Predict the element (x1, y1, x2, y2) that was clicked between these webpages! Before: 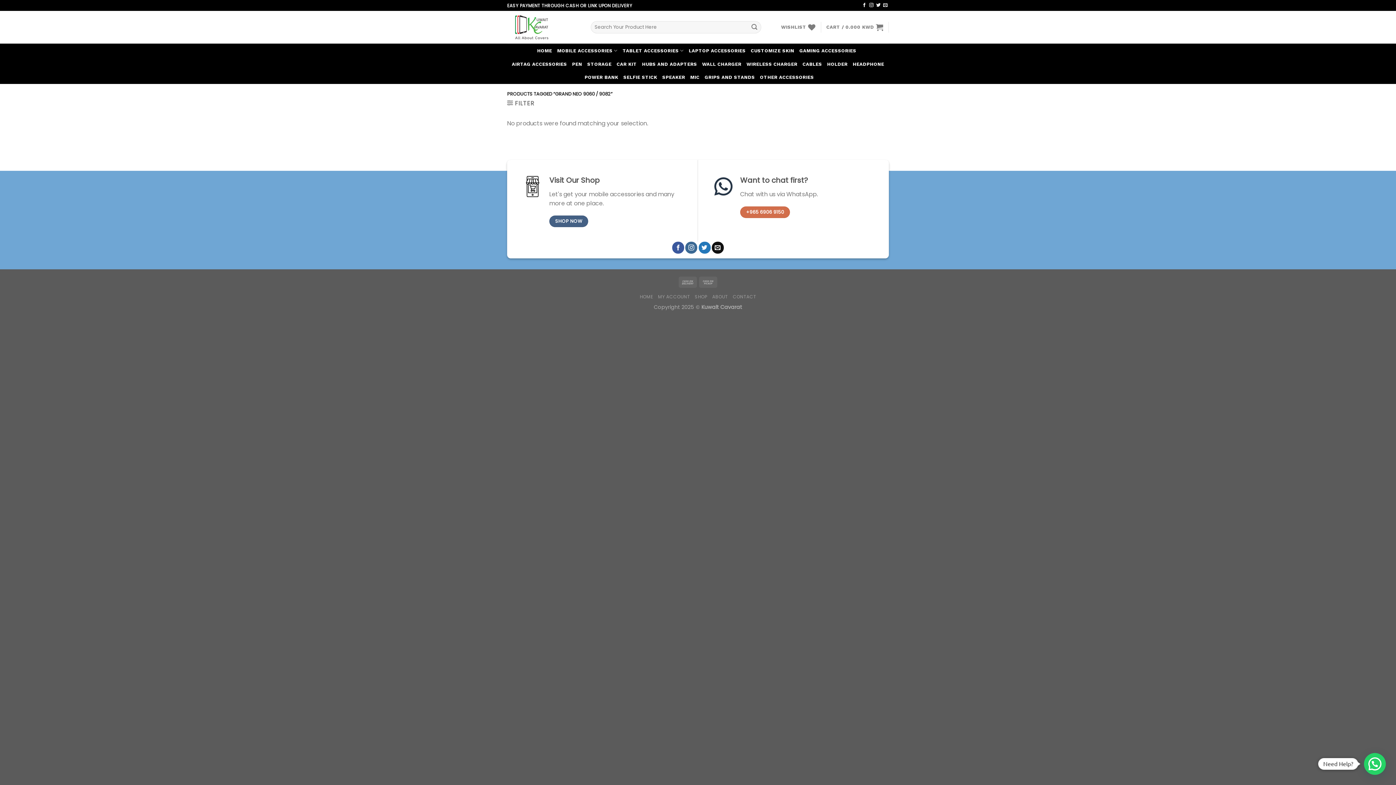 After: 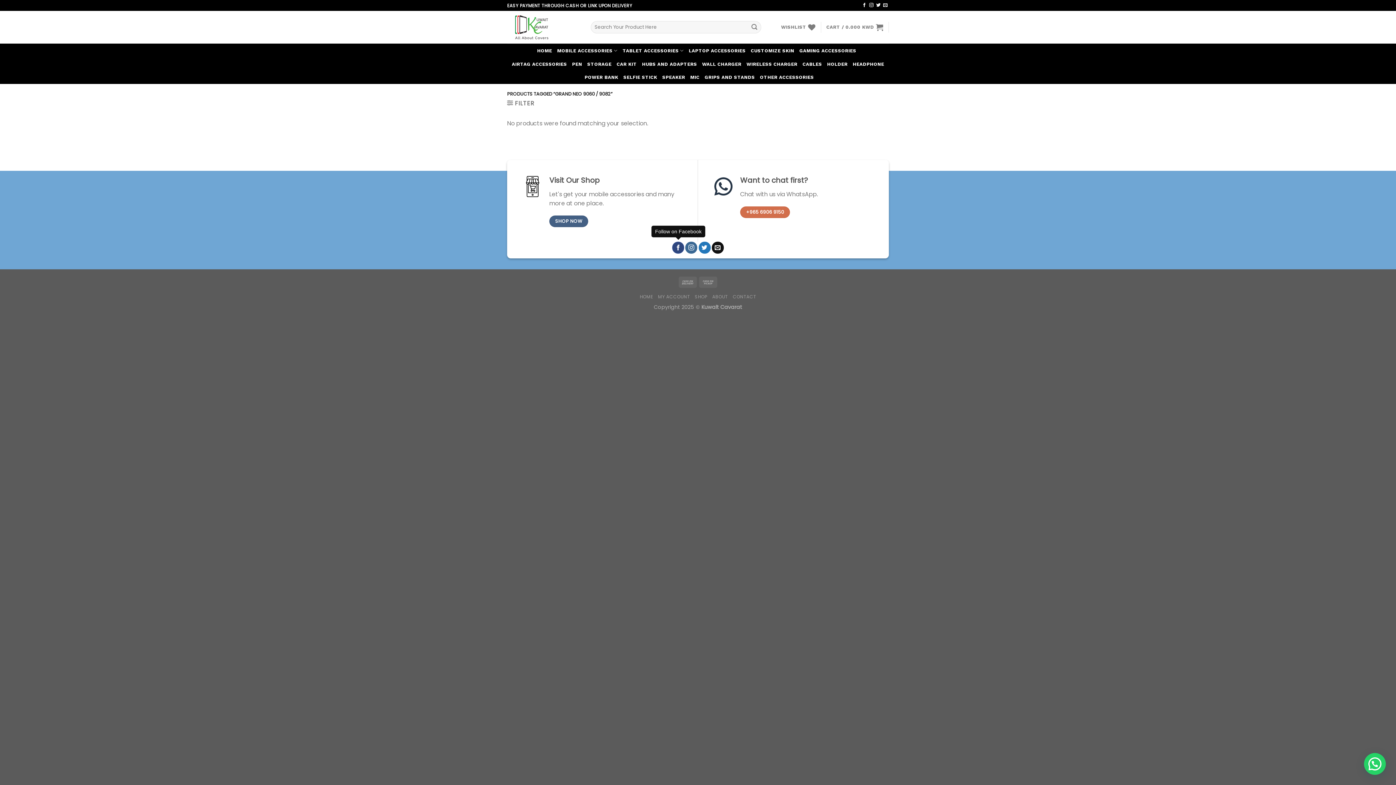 Action: bbox: (672, 241, 684, 253) label: Follow on Facebook